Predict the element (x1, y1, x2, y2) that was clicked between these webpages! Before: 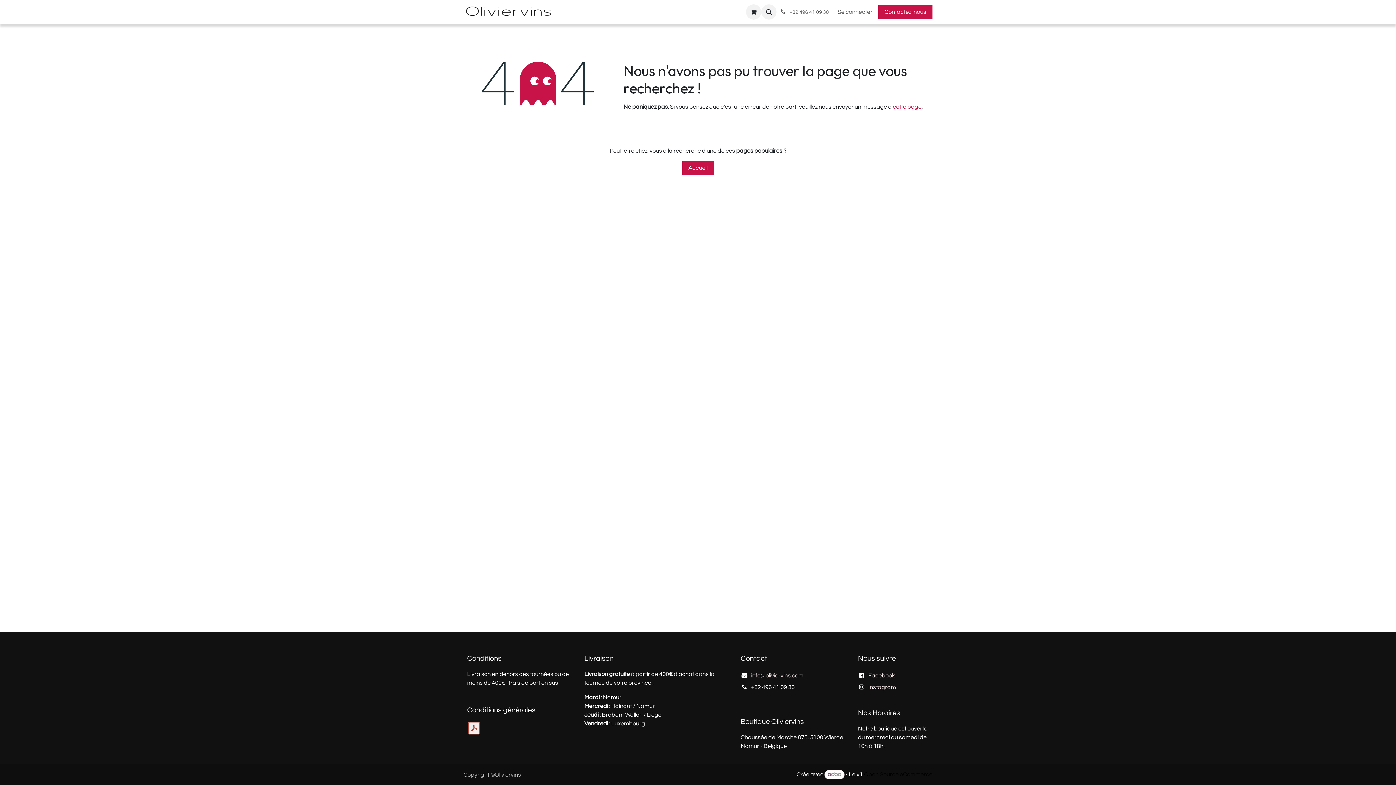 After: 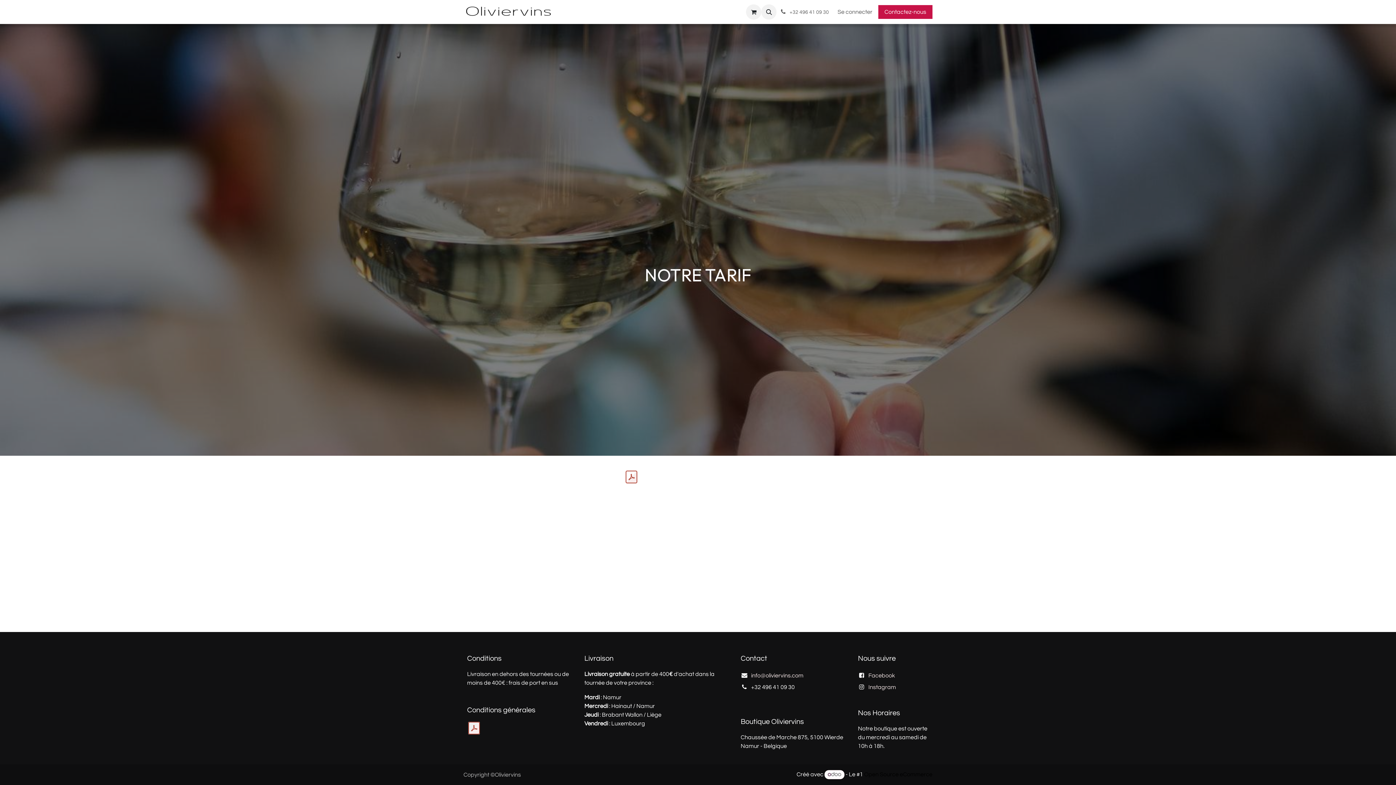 Action: label: Notre tarif bbox: (680, 4, 712, 19)